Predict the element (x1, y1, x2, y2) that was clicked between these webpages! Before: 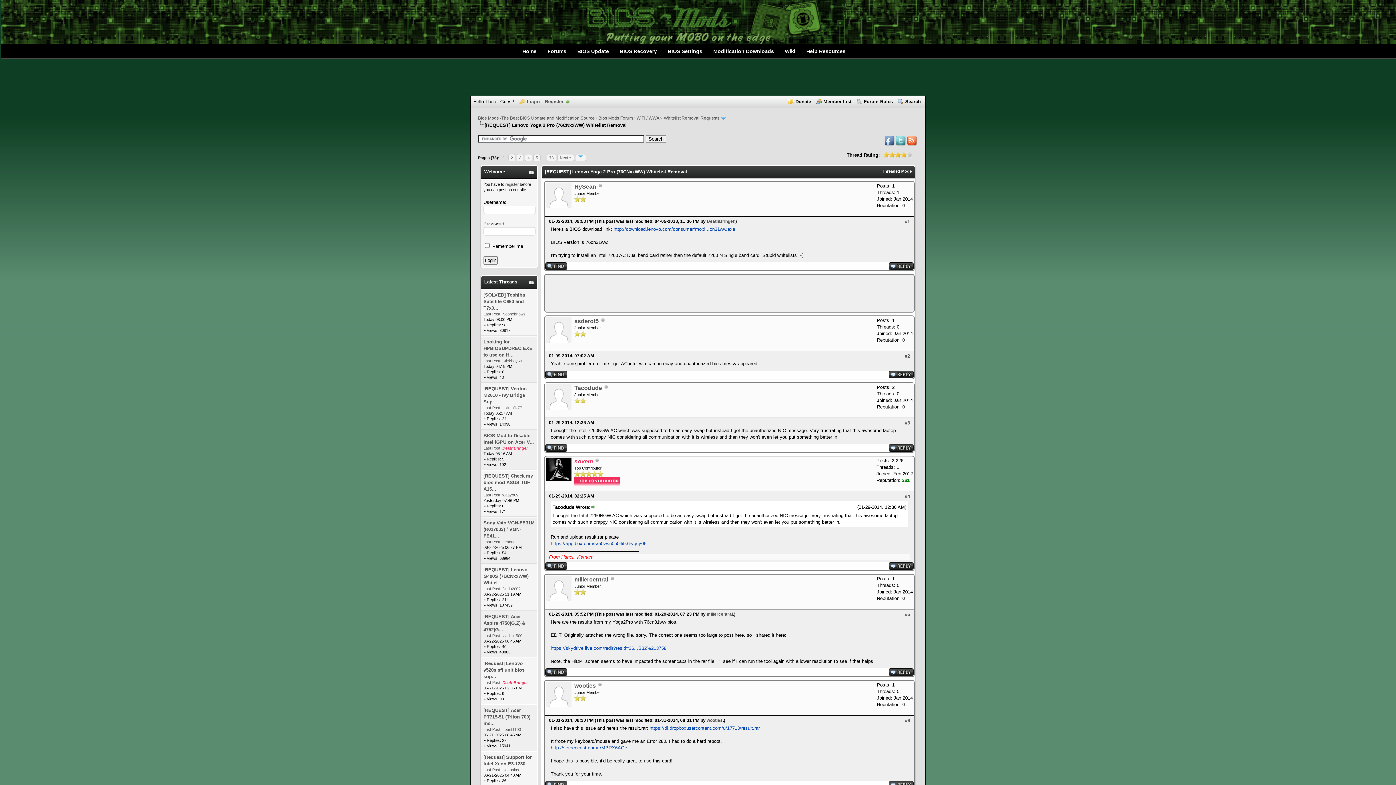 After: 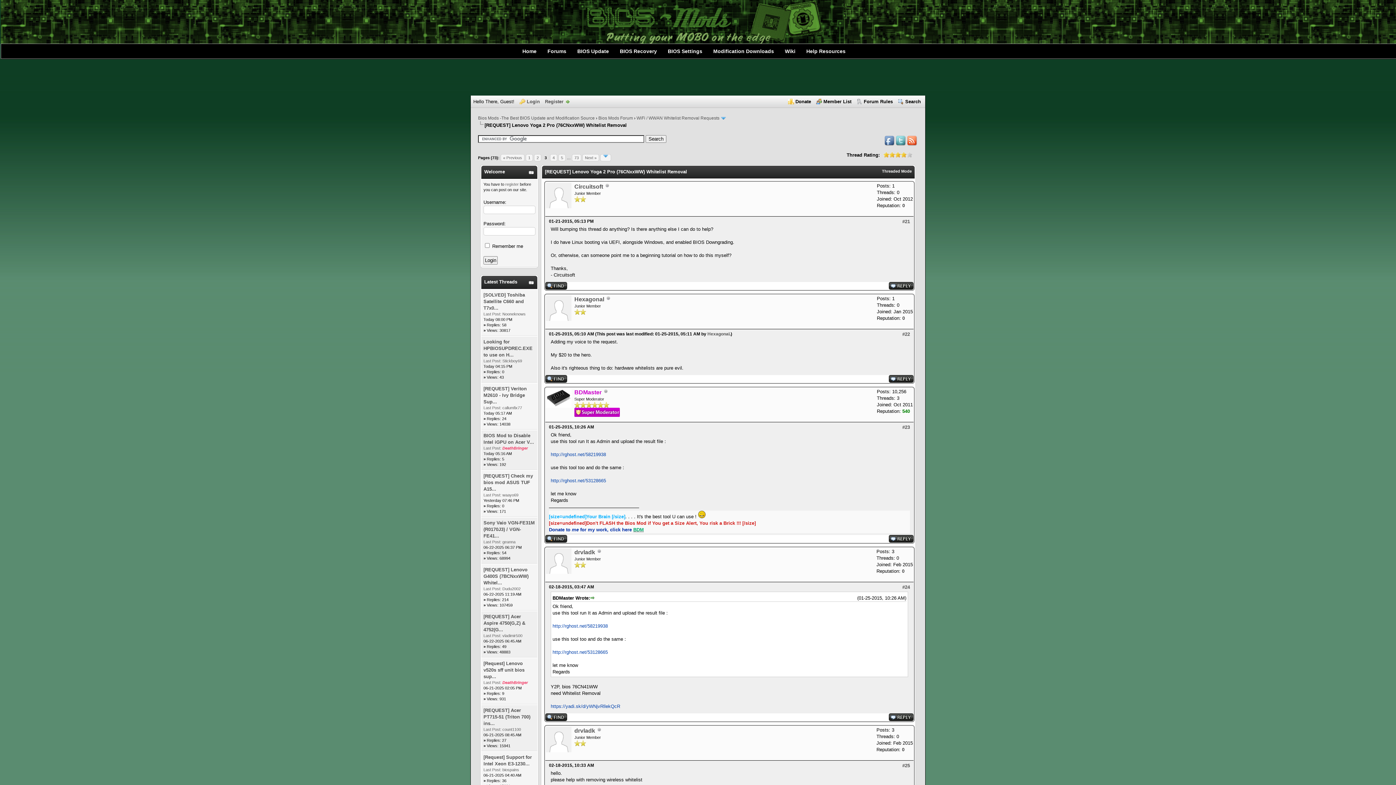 Action: bbox: (516, 154, 524, 161) label: 3